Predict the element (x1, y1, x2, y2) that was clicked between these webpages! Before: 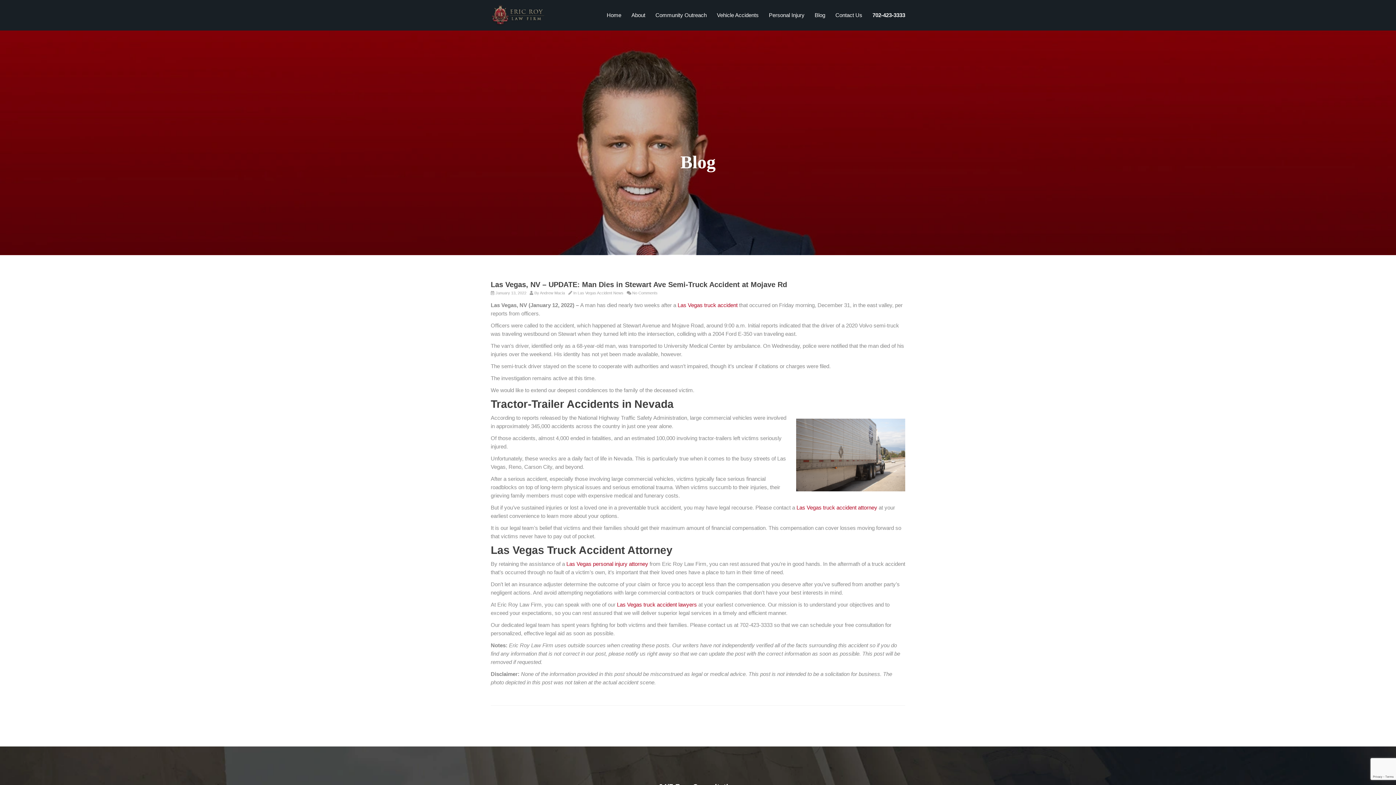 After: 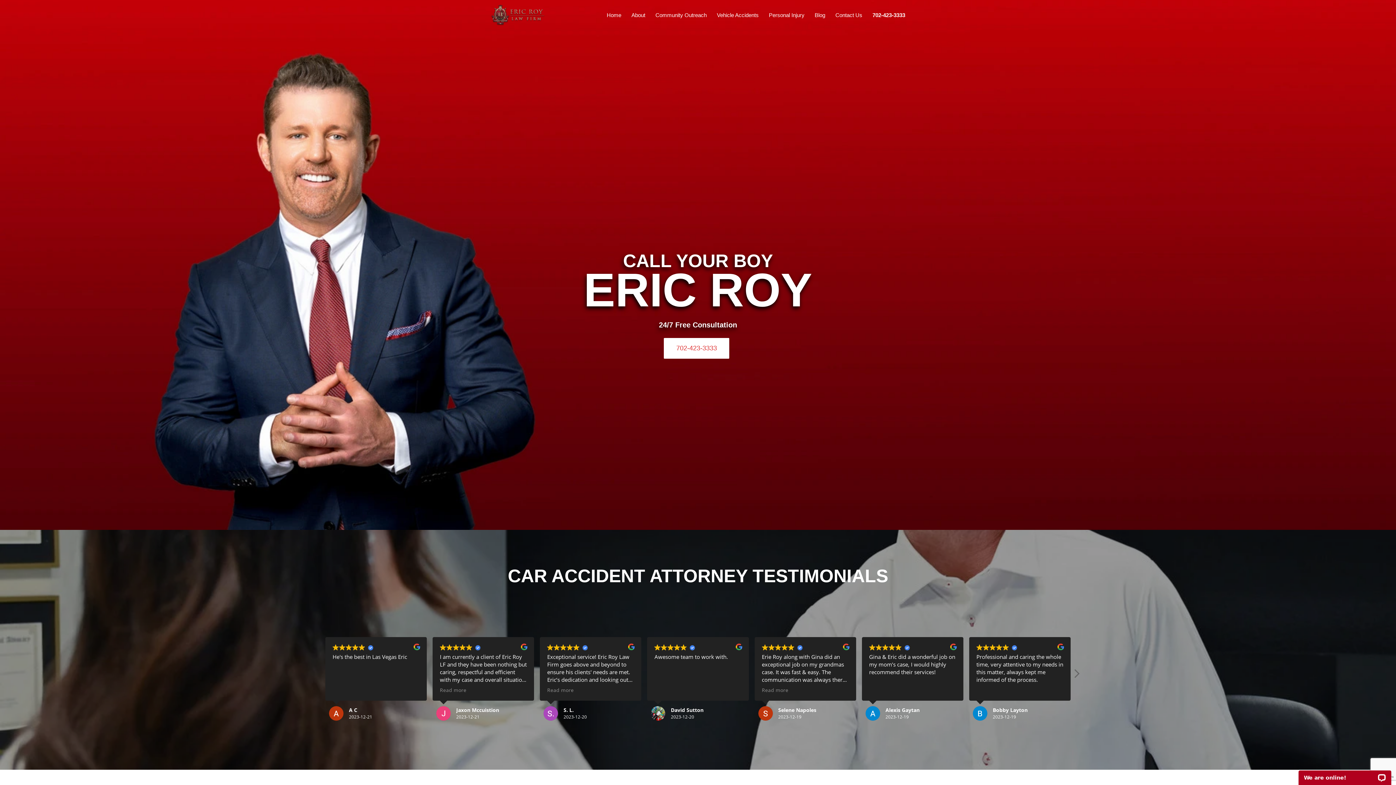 Action: label: Las Vegas truck accident bbox: (677, 302, 737, 308)